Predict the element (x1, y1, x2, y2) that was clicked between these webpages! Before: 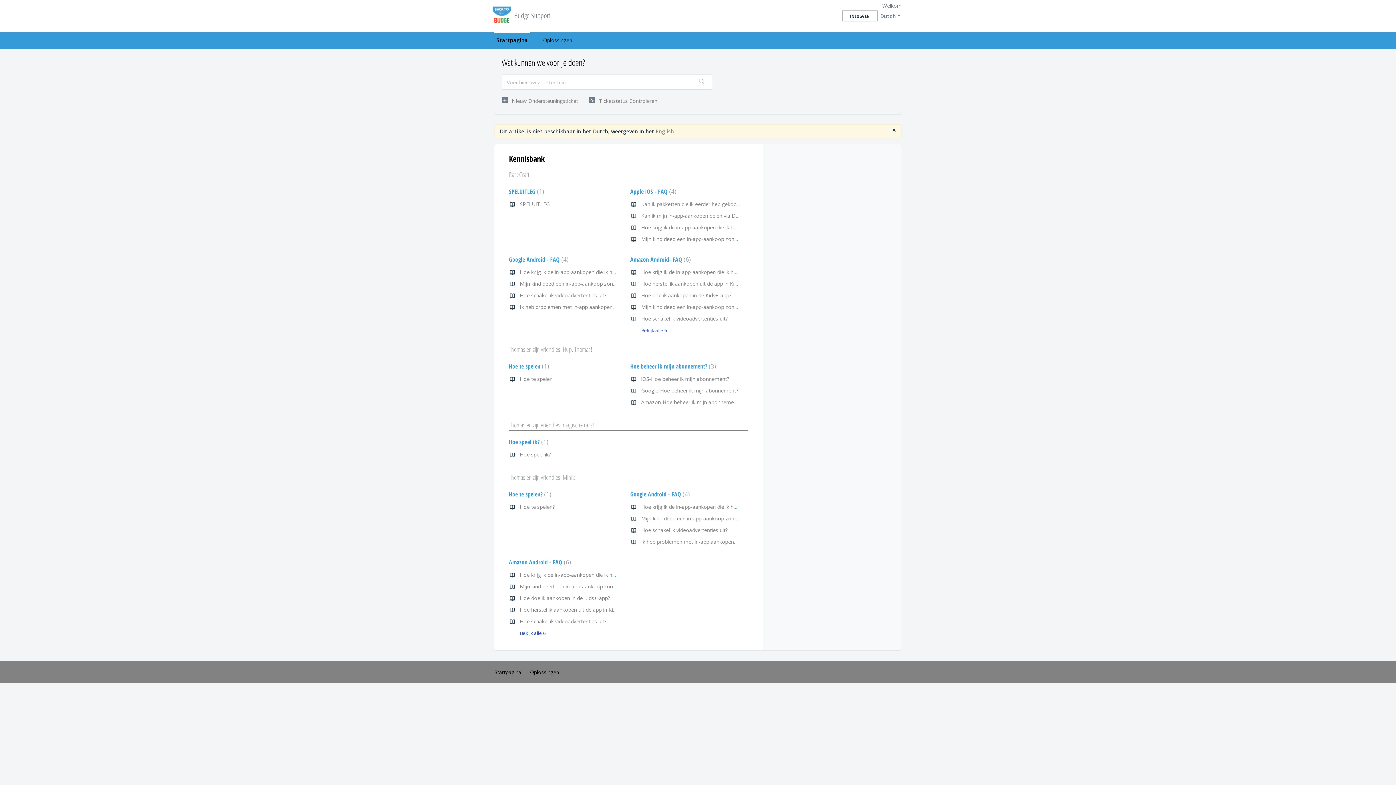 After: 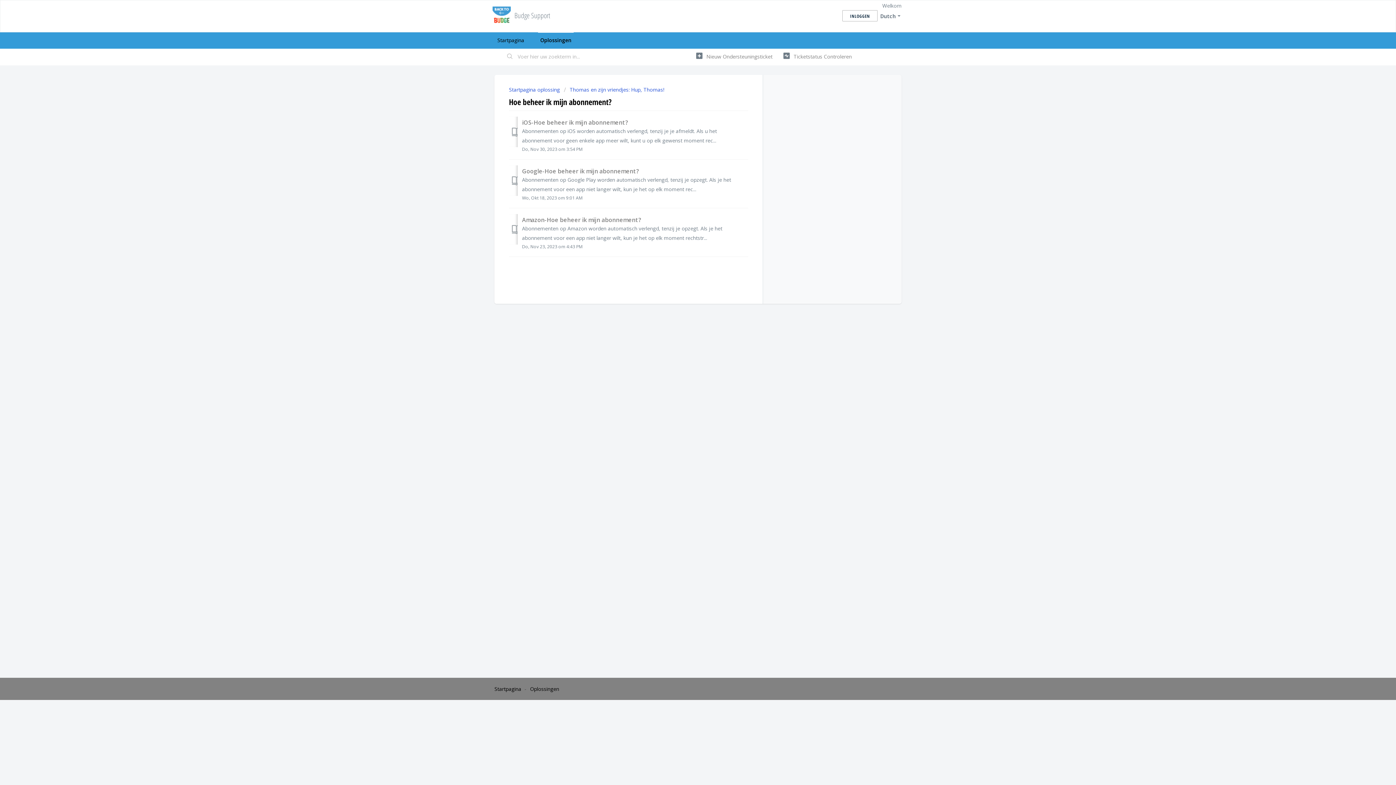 Action: label: Hoe beheer ik mijn abonnement? 3 bbox: (630, 362, 716, 370)